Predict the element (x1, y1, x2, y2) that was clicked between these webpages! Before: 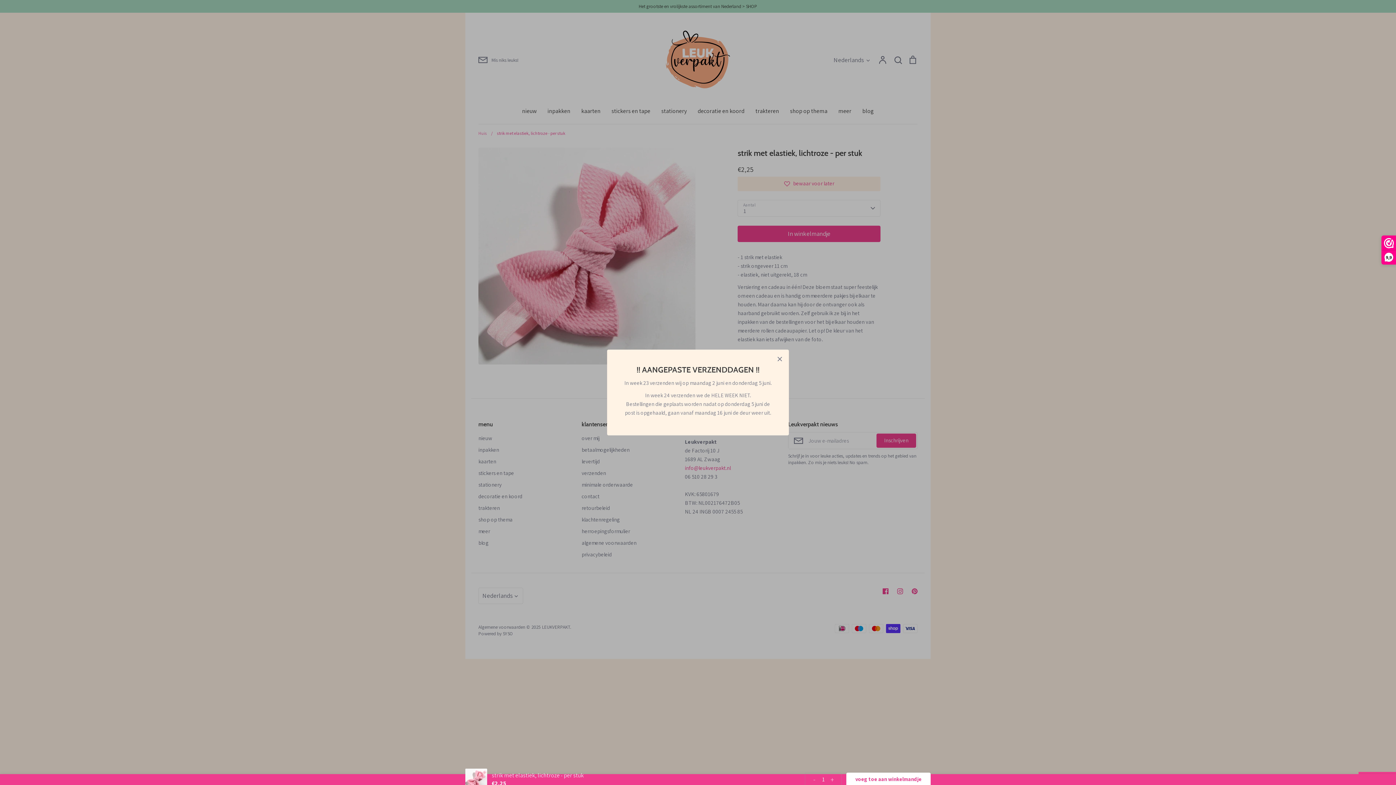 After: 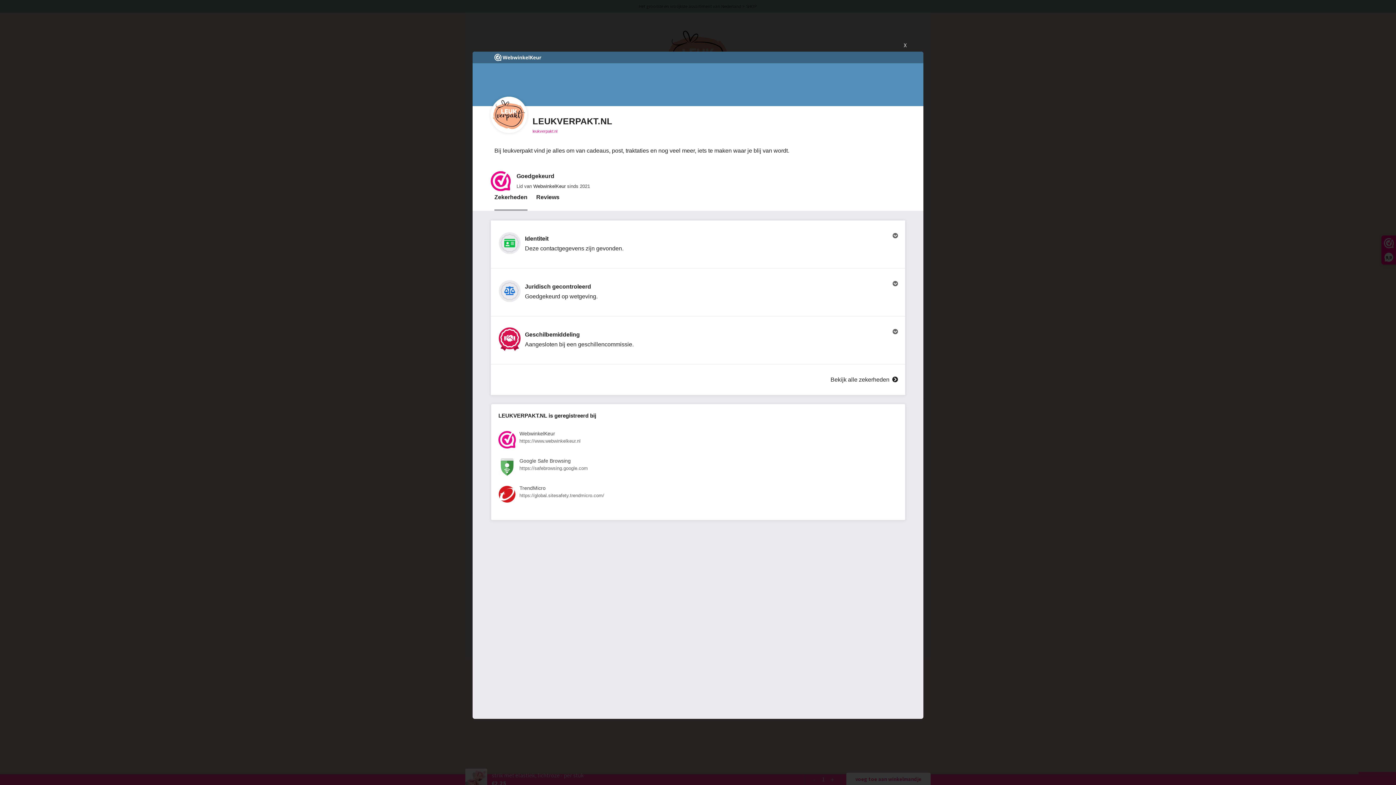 Action: label: 9,9 bbox: (1382, 236, 1396, 264)